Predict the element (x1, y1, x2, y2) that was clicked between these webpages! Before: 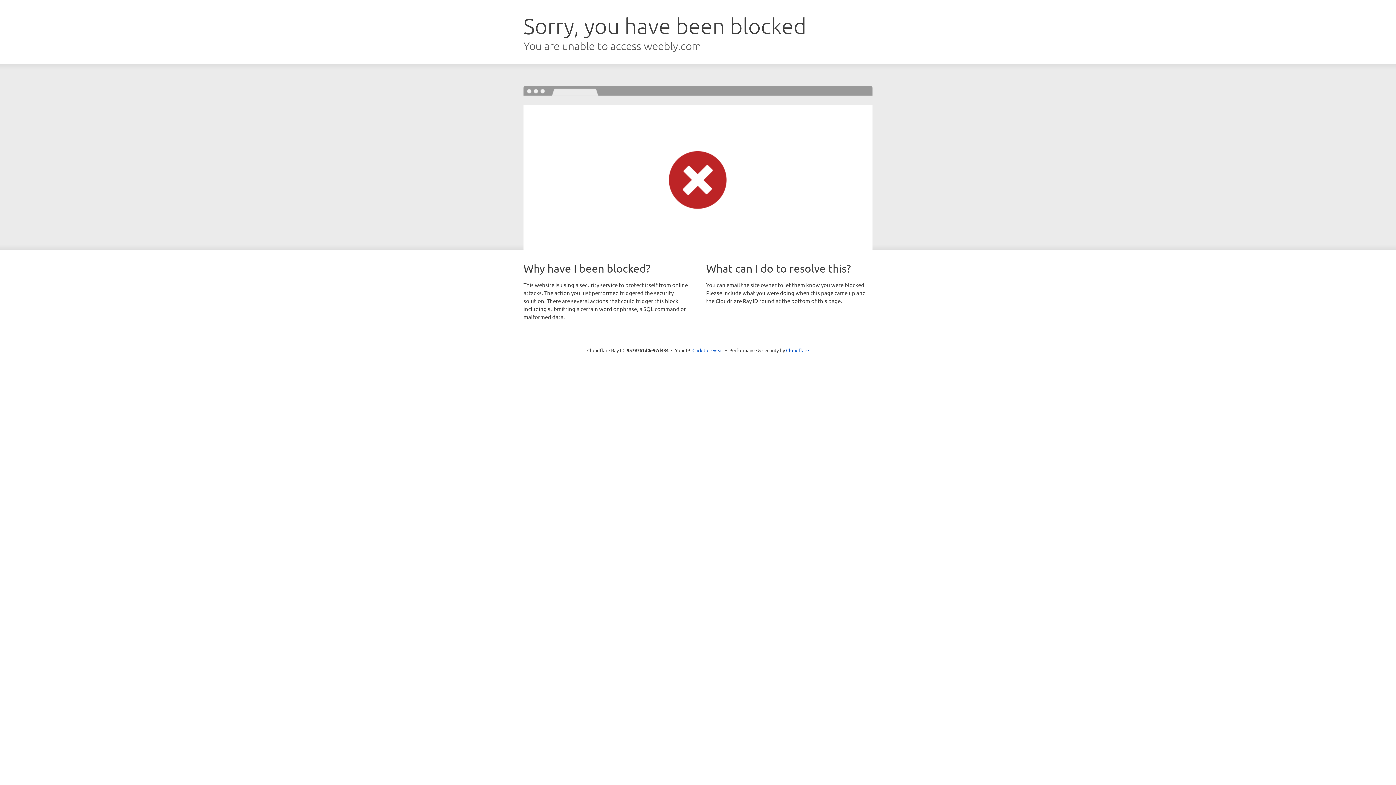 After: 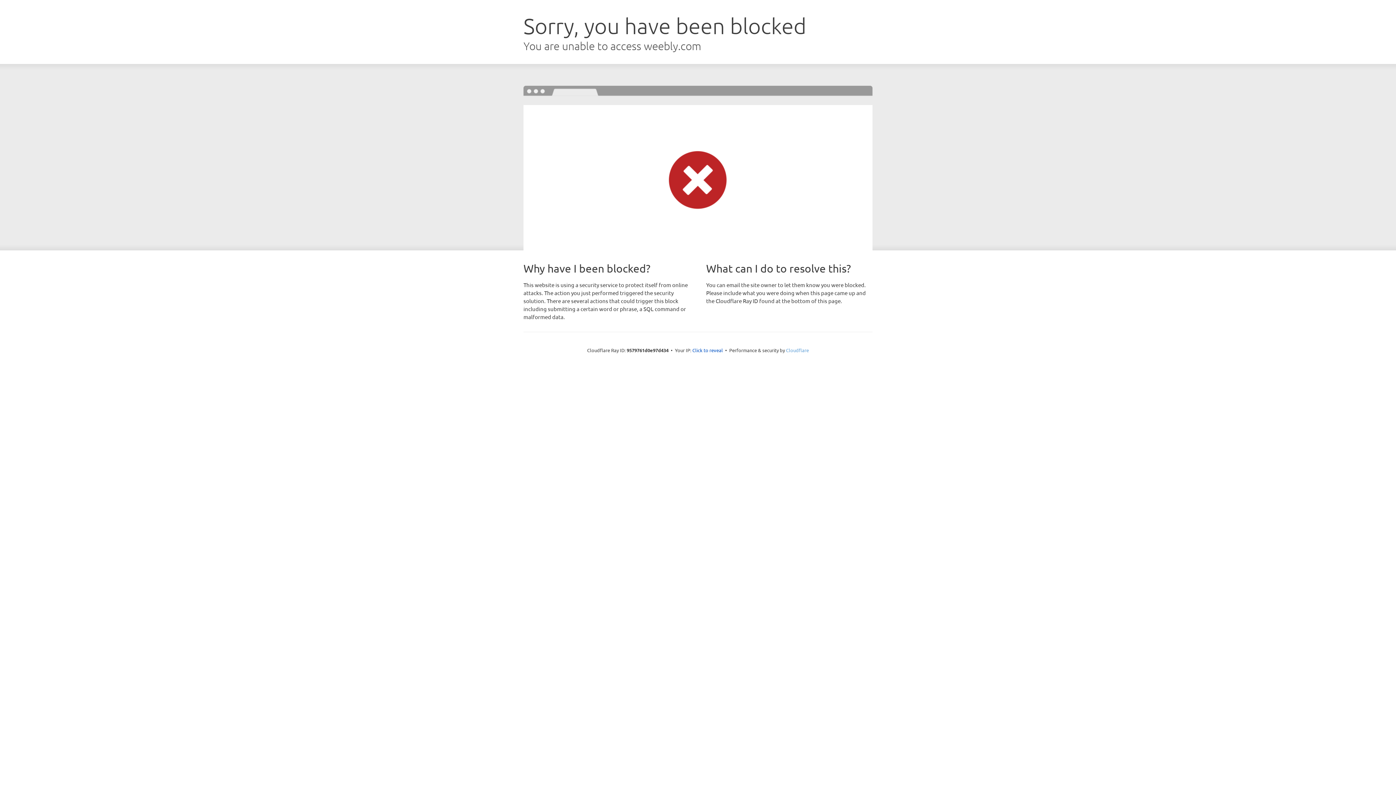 Action: label: Cloudflare bbox: (786, 347, 809, 353)